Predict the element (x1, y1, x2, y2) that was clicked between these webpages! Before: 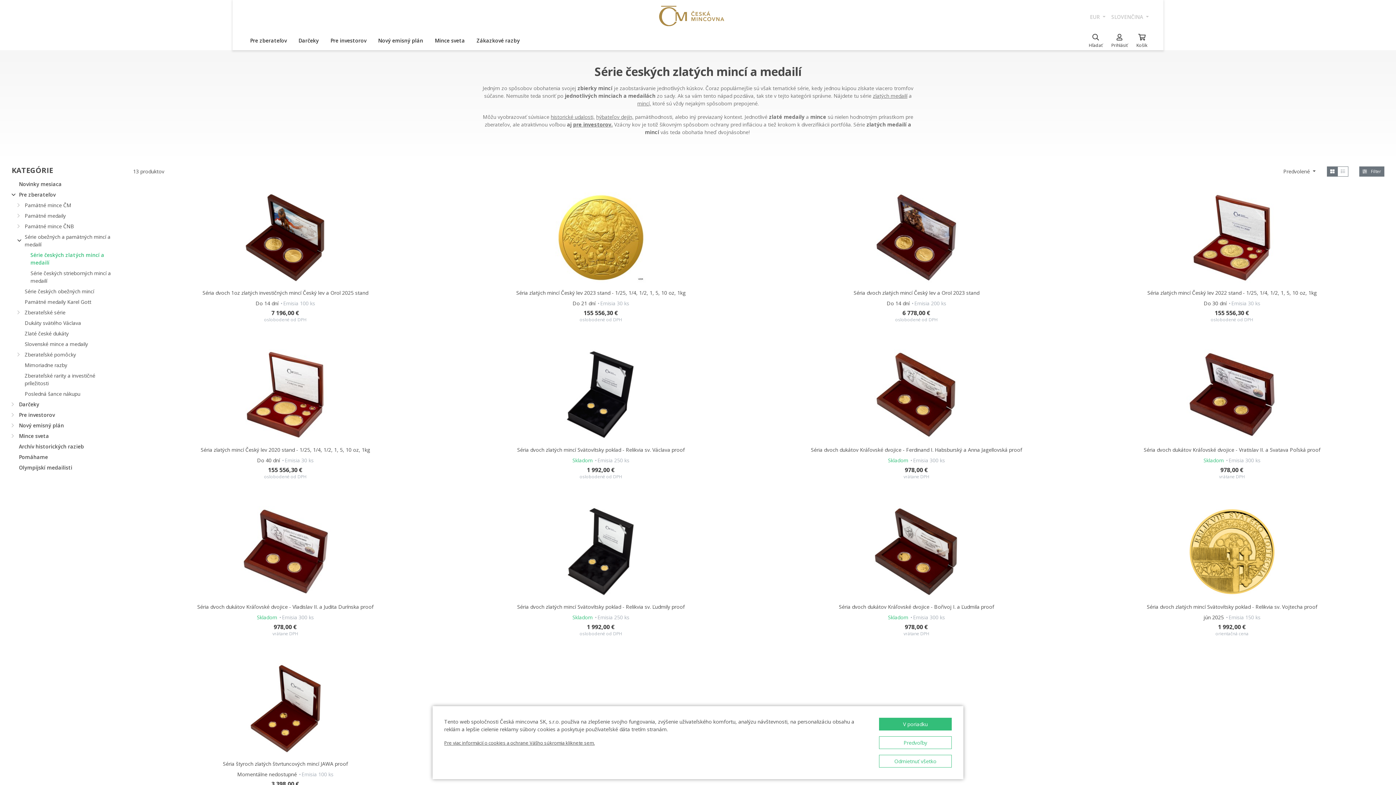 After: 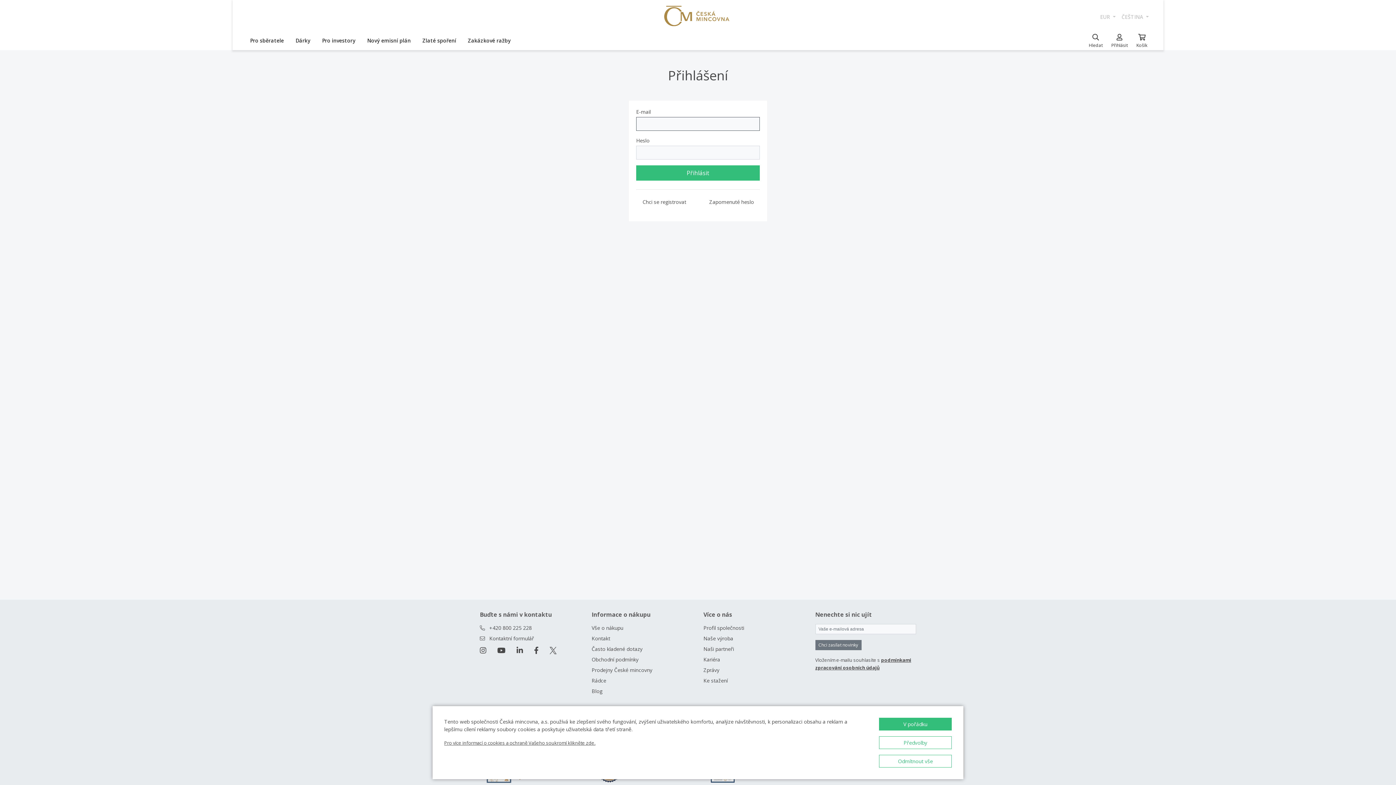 Action: label: Prihlásiť bbox: (1107, 30, 1132, 50)